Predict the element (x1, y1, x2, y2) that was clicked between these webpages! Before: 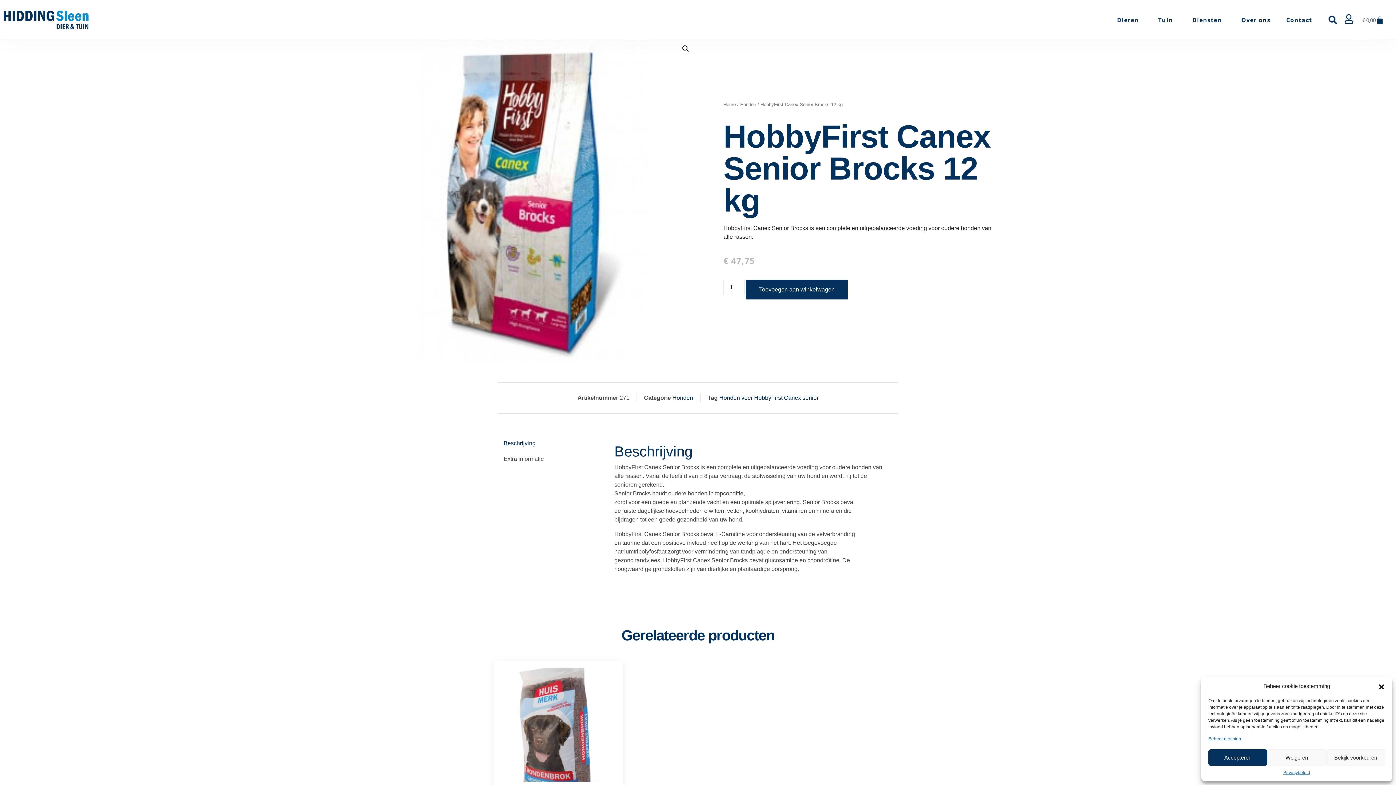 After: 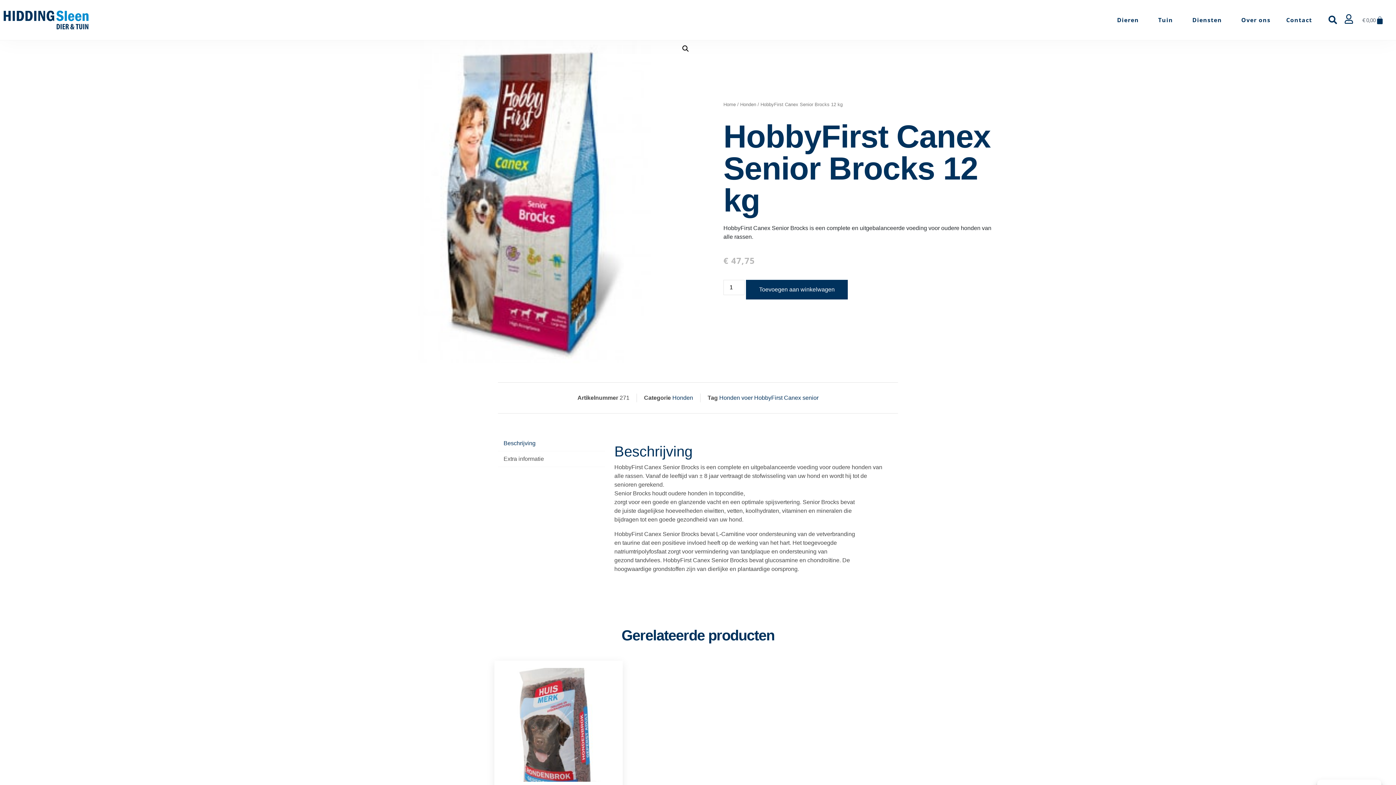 Action: label: Weigeren bbox: (1267, 749, 1326, 766)